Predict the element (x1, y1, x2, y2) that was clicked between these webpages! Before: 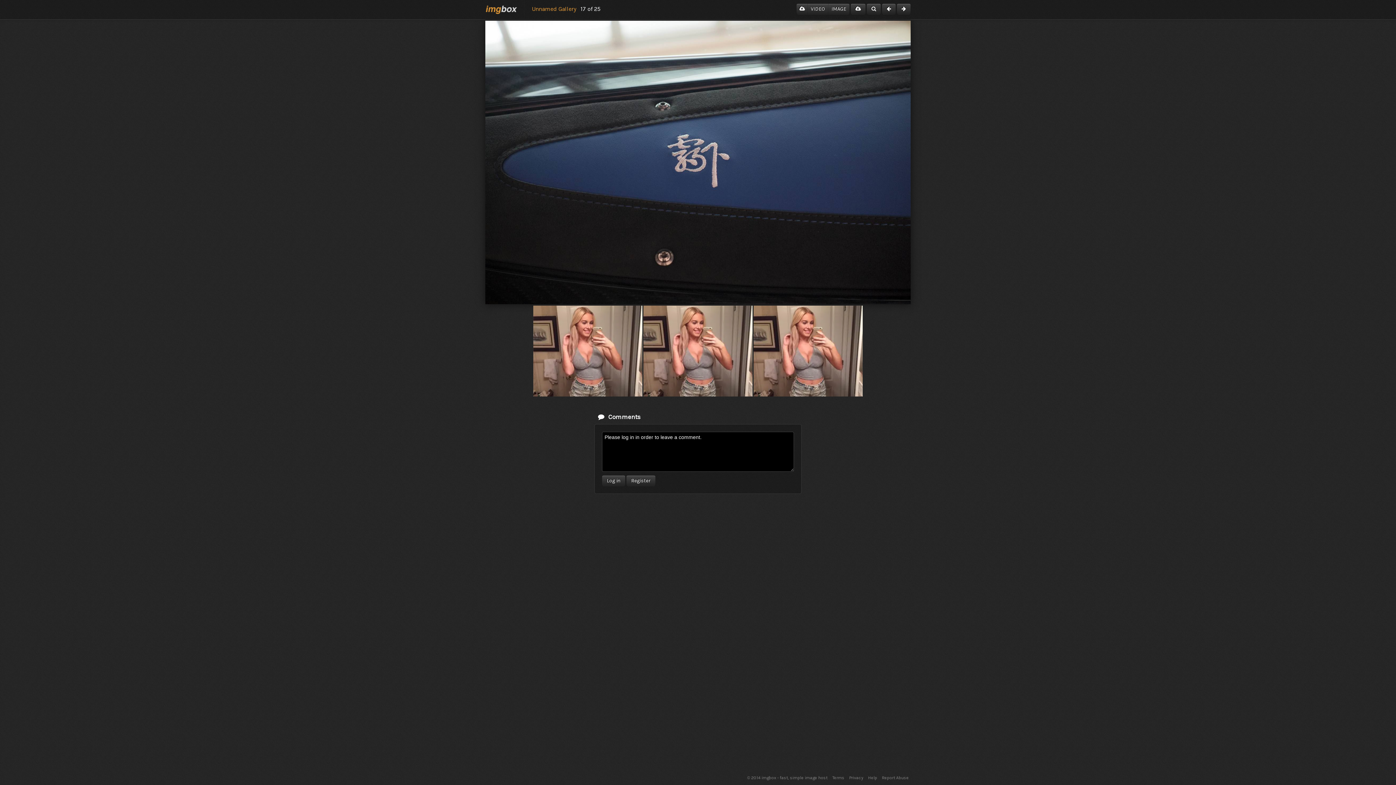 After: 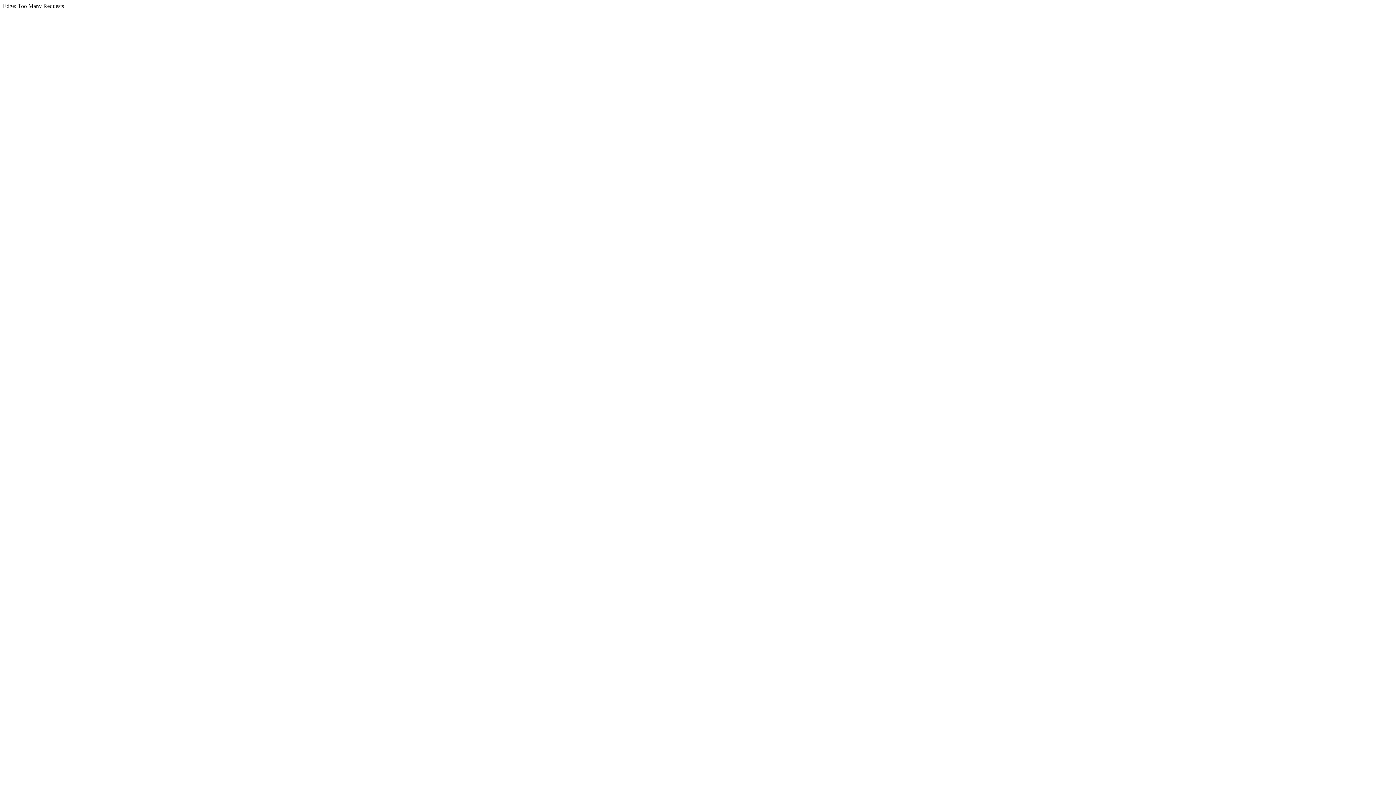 Action: bbox: (866, 3, 881, 14)